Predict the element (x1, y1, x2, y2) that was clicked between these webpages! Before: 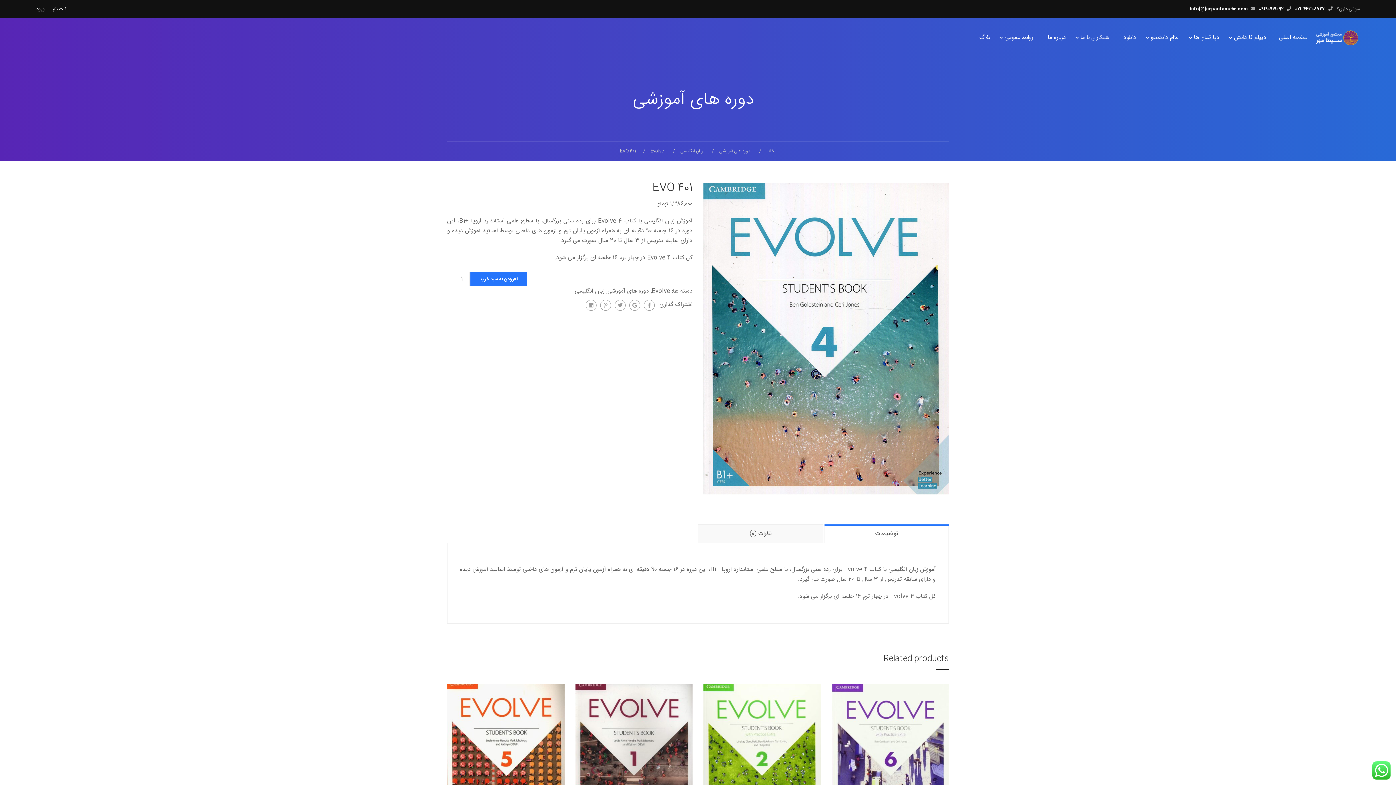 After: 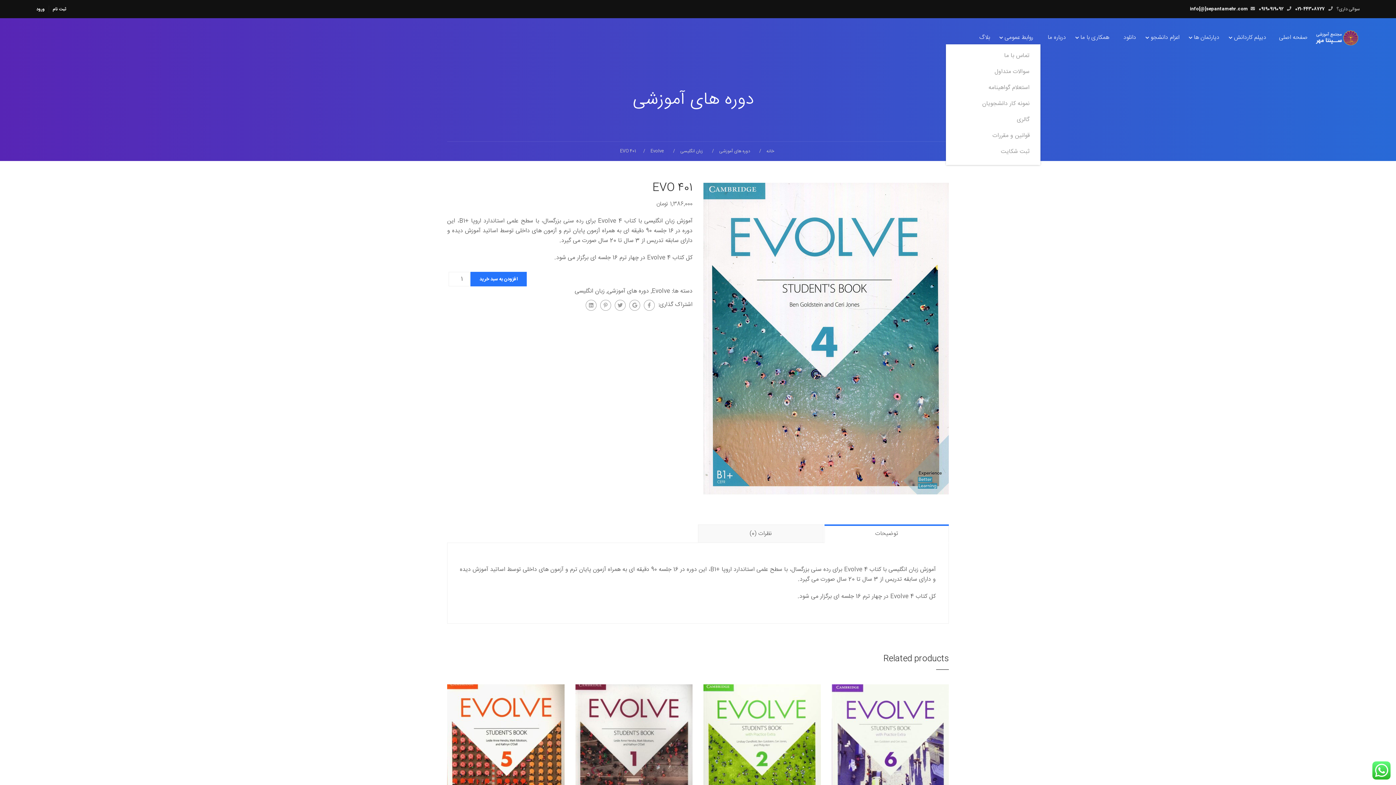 Action: label: روابط عمومی bbox: (997, 29, 1040, 52)